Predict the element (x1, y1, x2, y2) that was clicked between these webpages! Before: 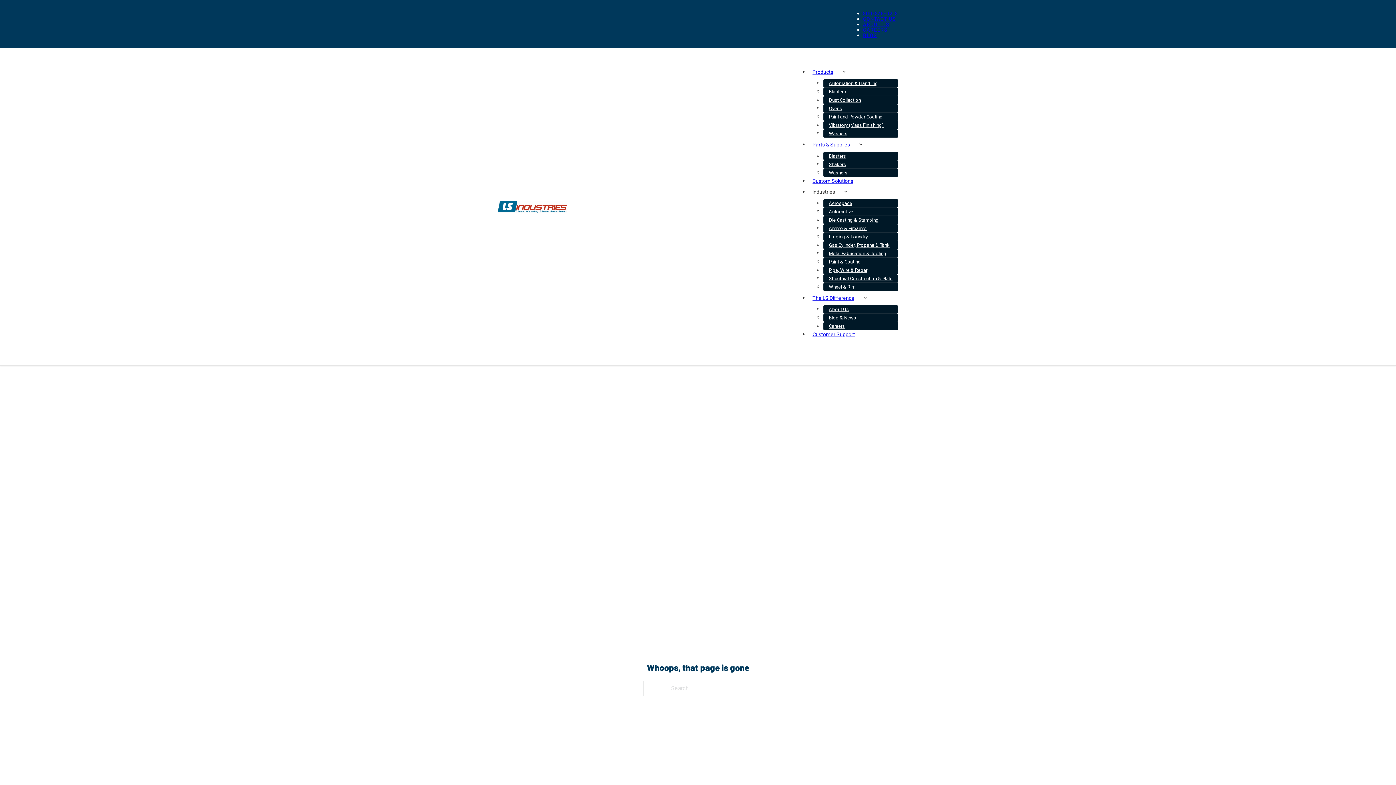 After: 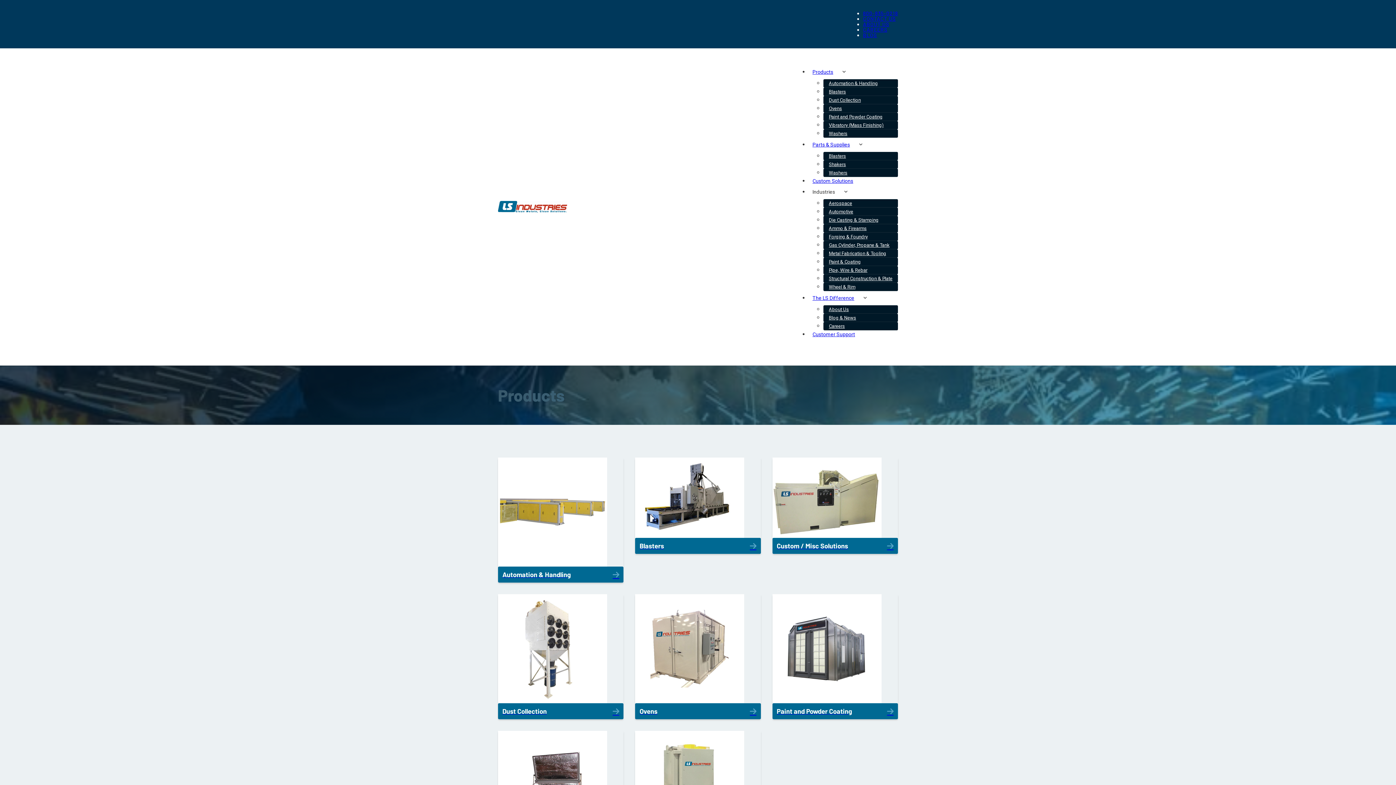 Action: label: Products bbox: (809, 65, 837, 79)